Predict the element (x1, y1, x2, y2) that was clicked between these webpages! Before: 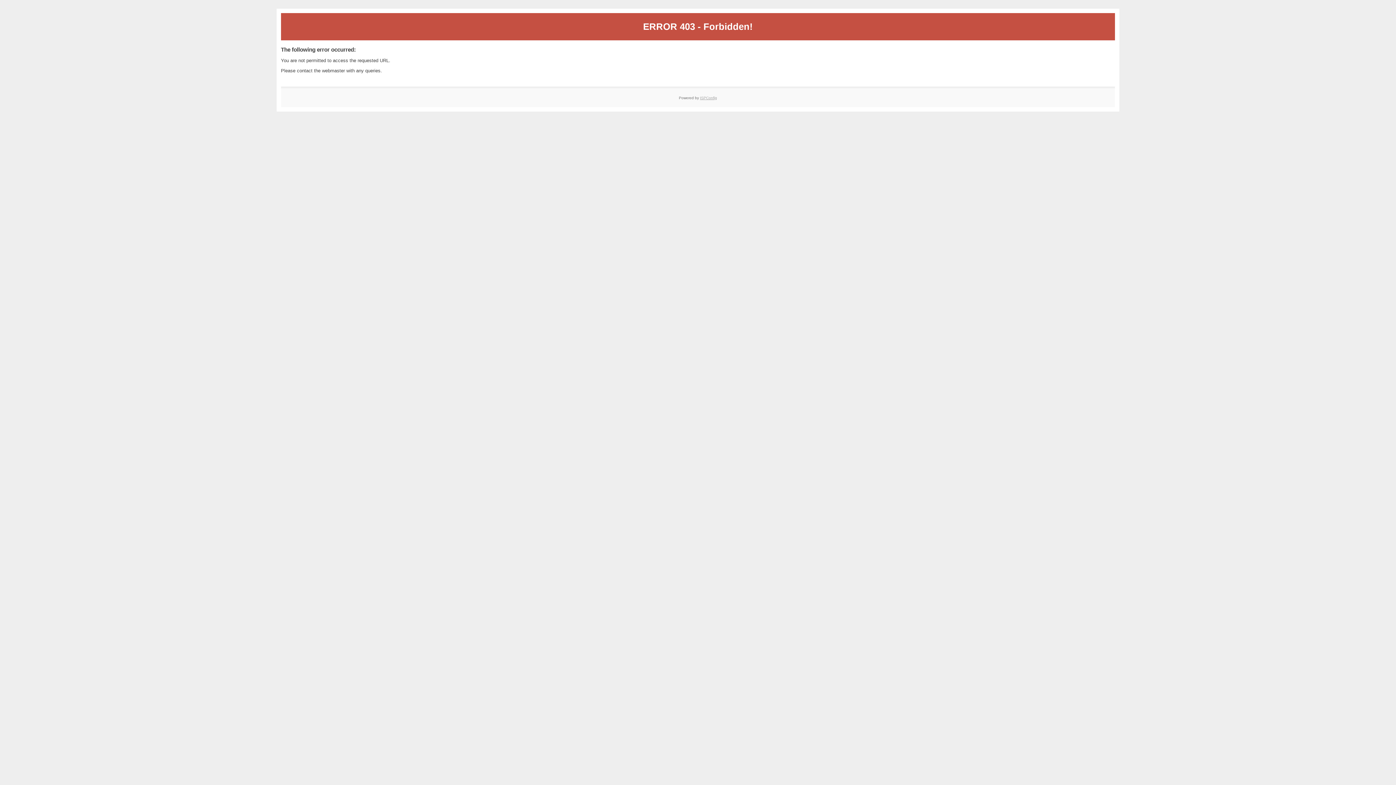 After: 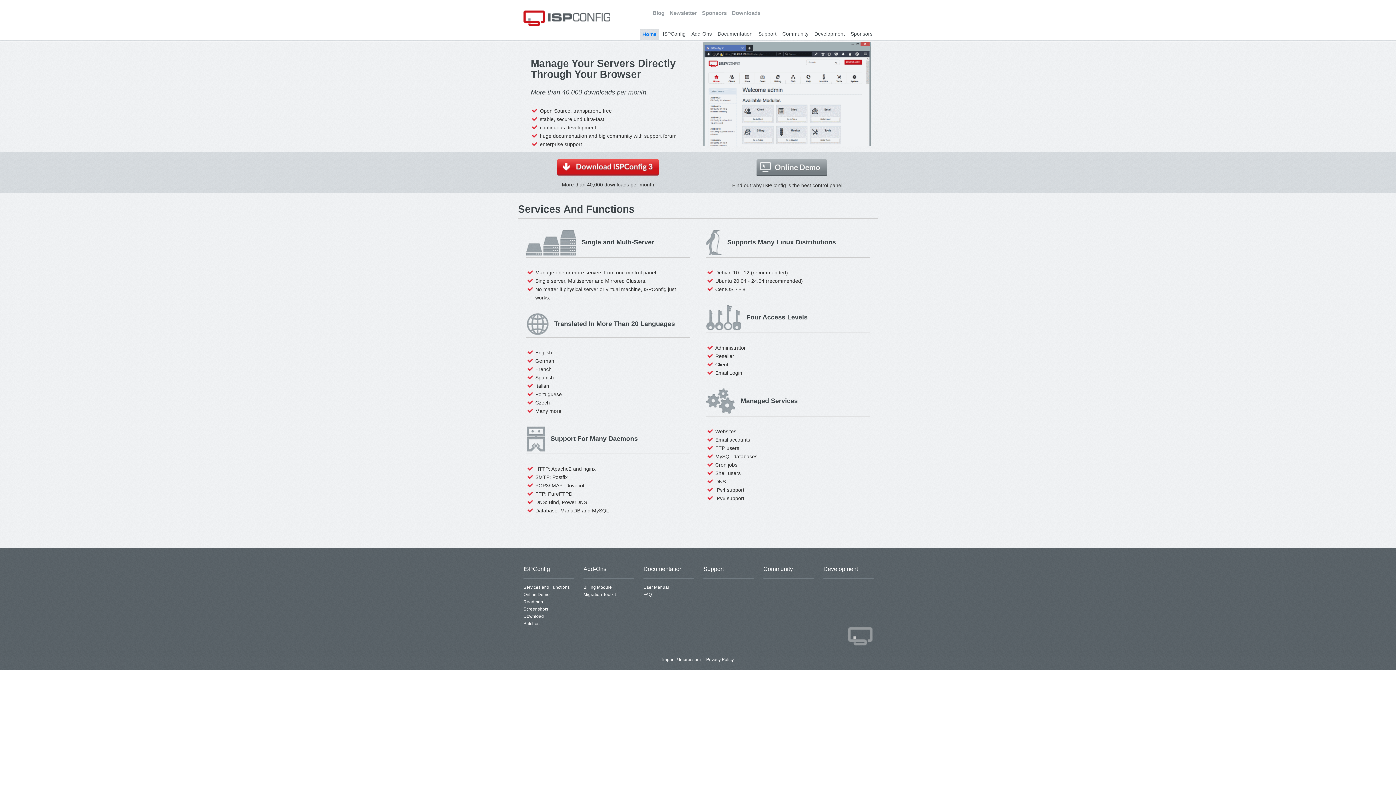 Action: bbox: (700, 95, 717, 99) label: ISPConfig